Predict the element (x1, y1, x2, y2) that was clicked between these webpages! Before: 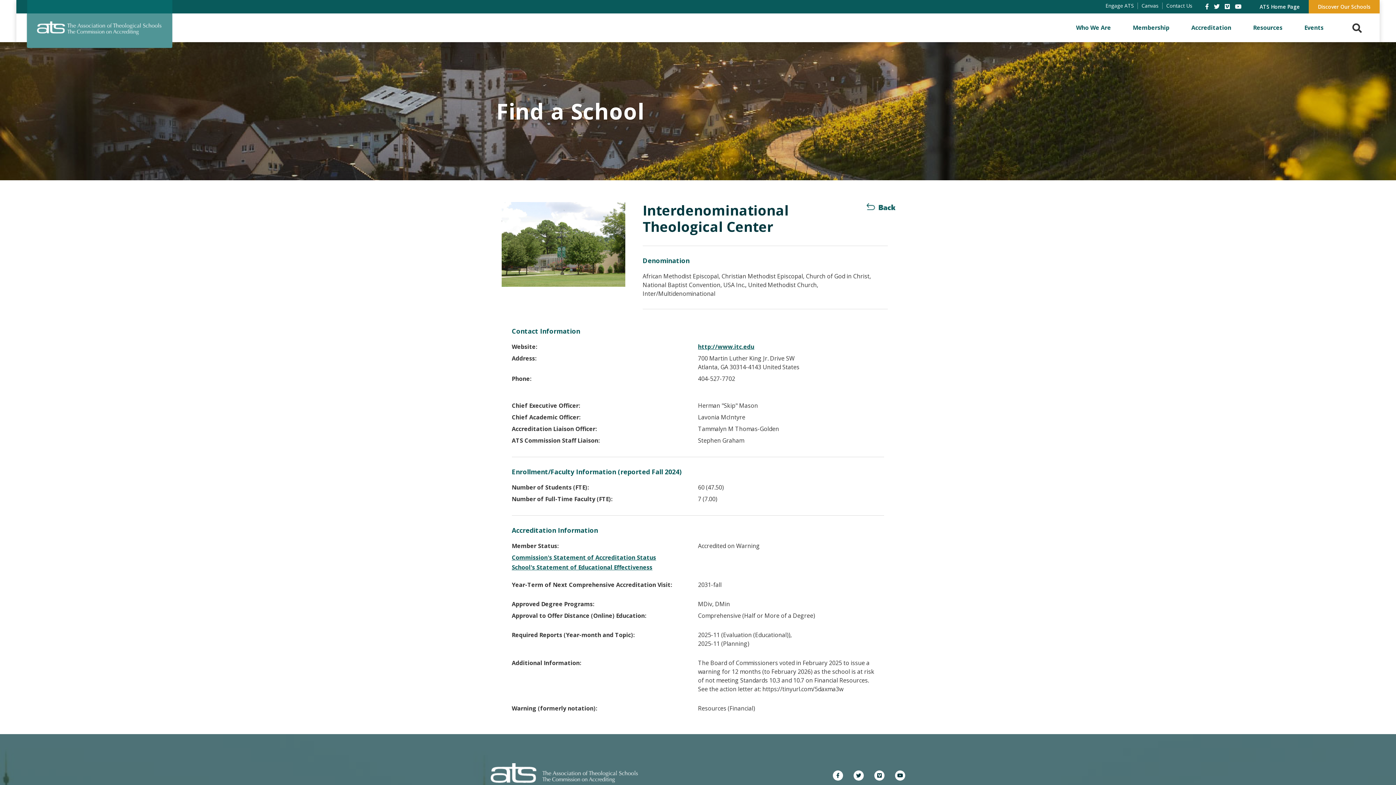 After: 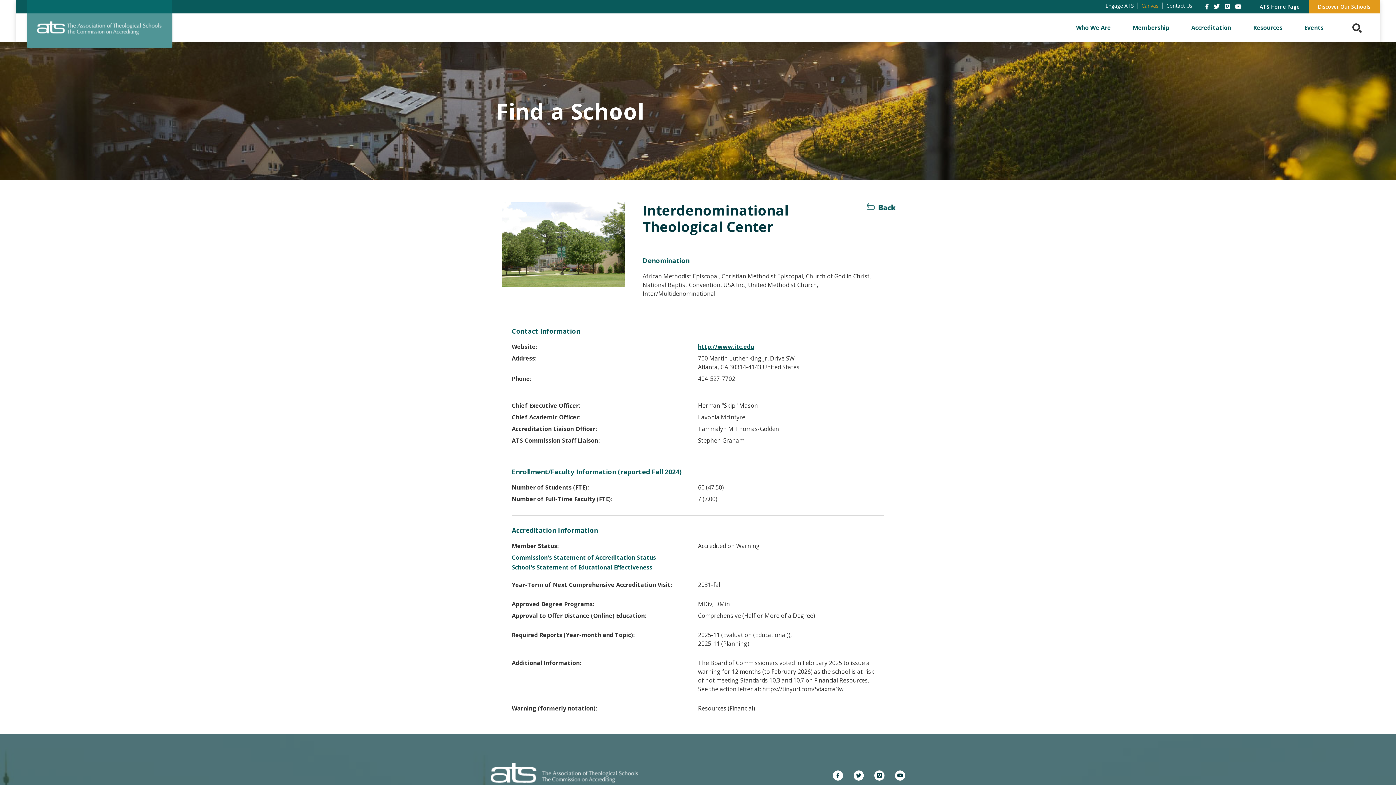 Action: bbox: (1141, 2, 1158, 9) label: Canvas